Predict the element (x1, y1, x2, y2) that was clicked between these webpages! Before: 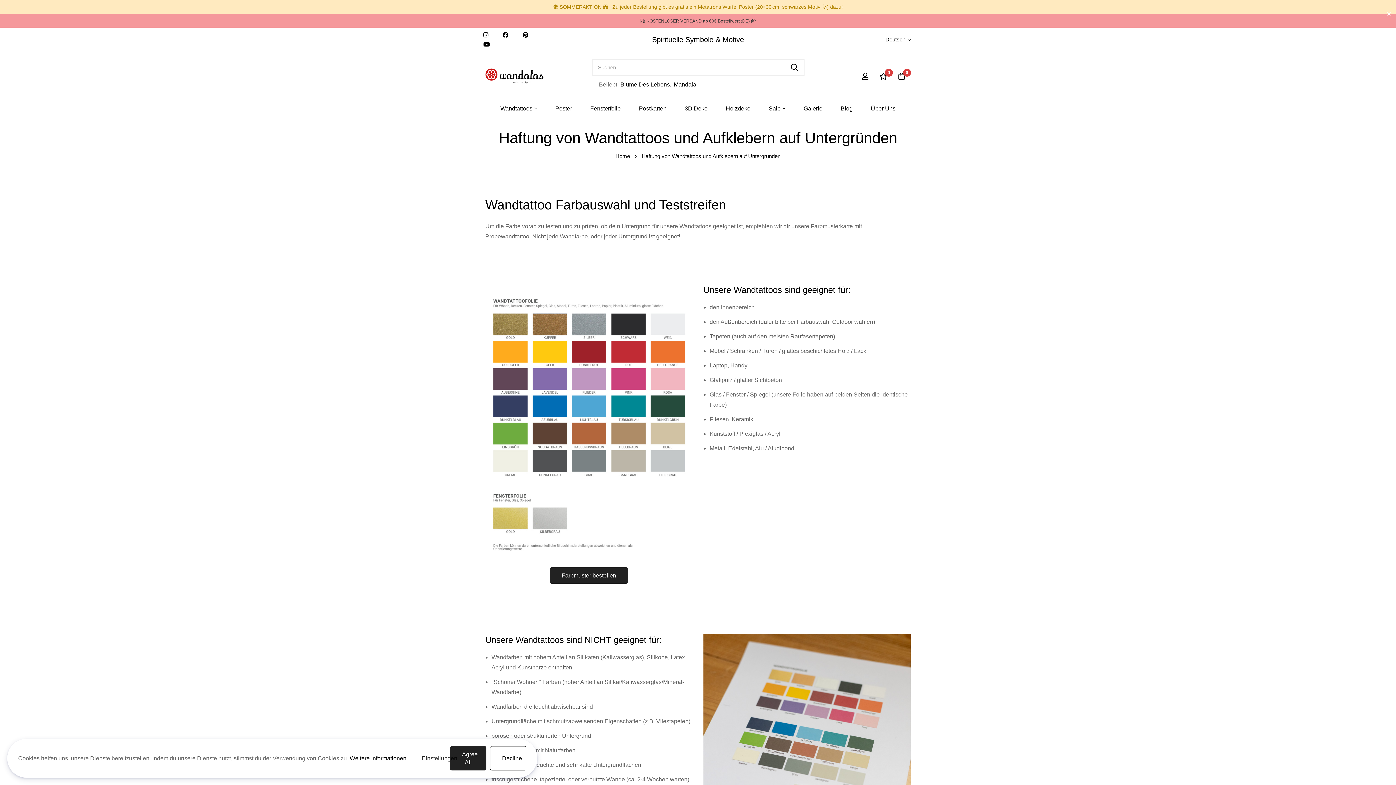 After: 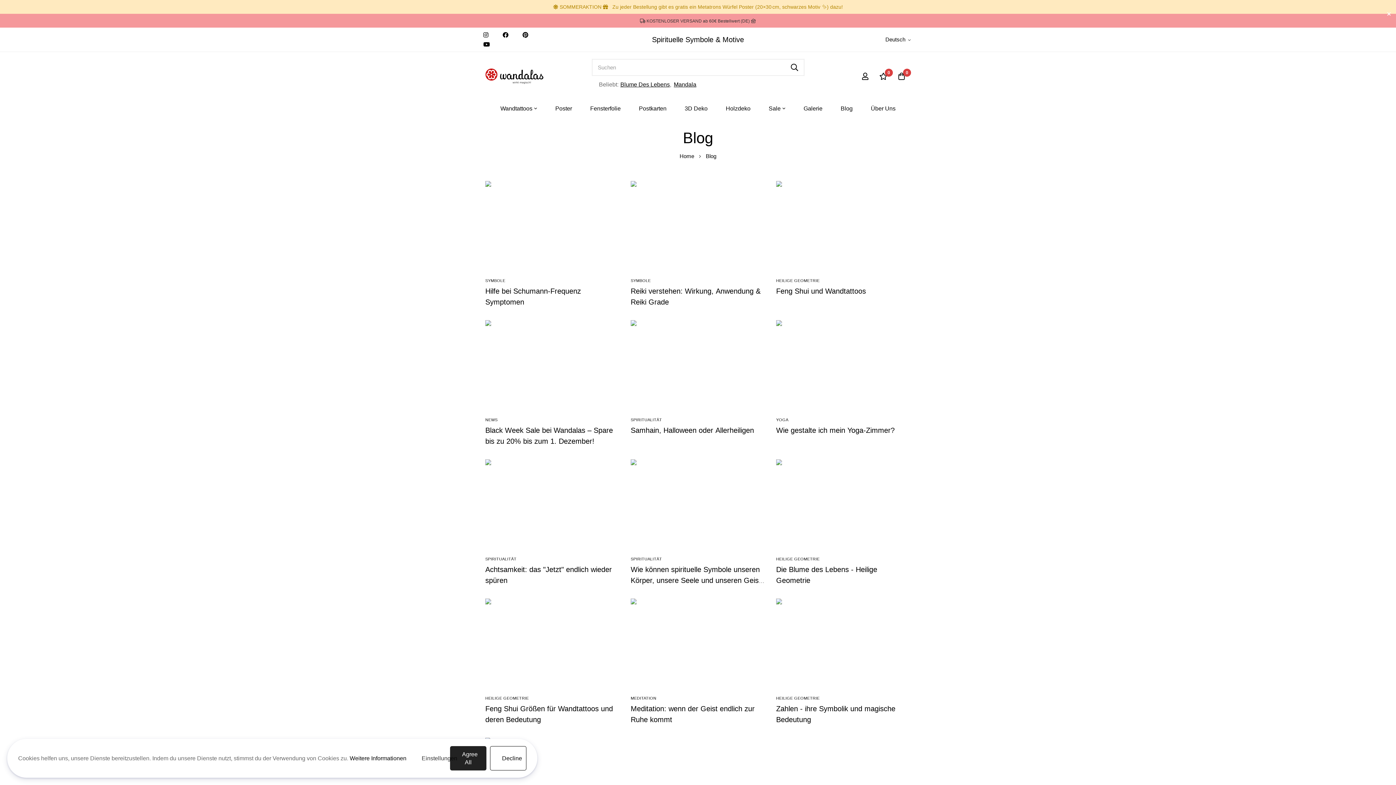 Action: label: Blog bbox: (834, 100, 859, 116)